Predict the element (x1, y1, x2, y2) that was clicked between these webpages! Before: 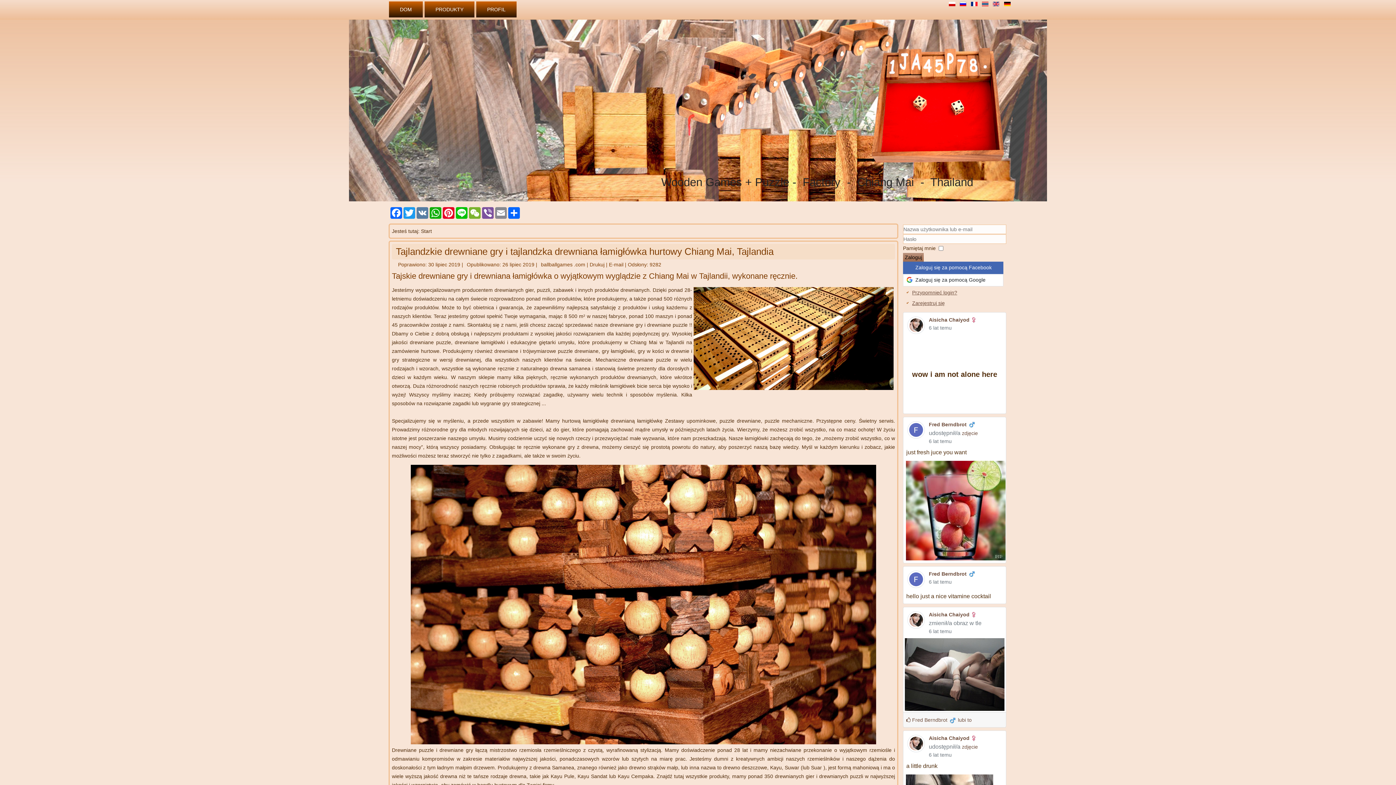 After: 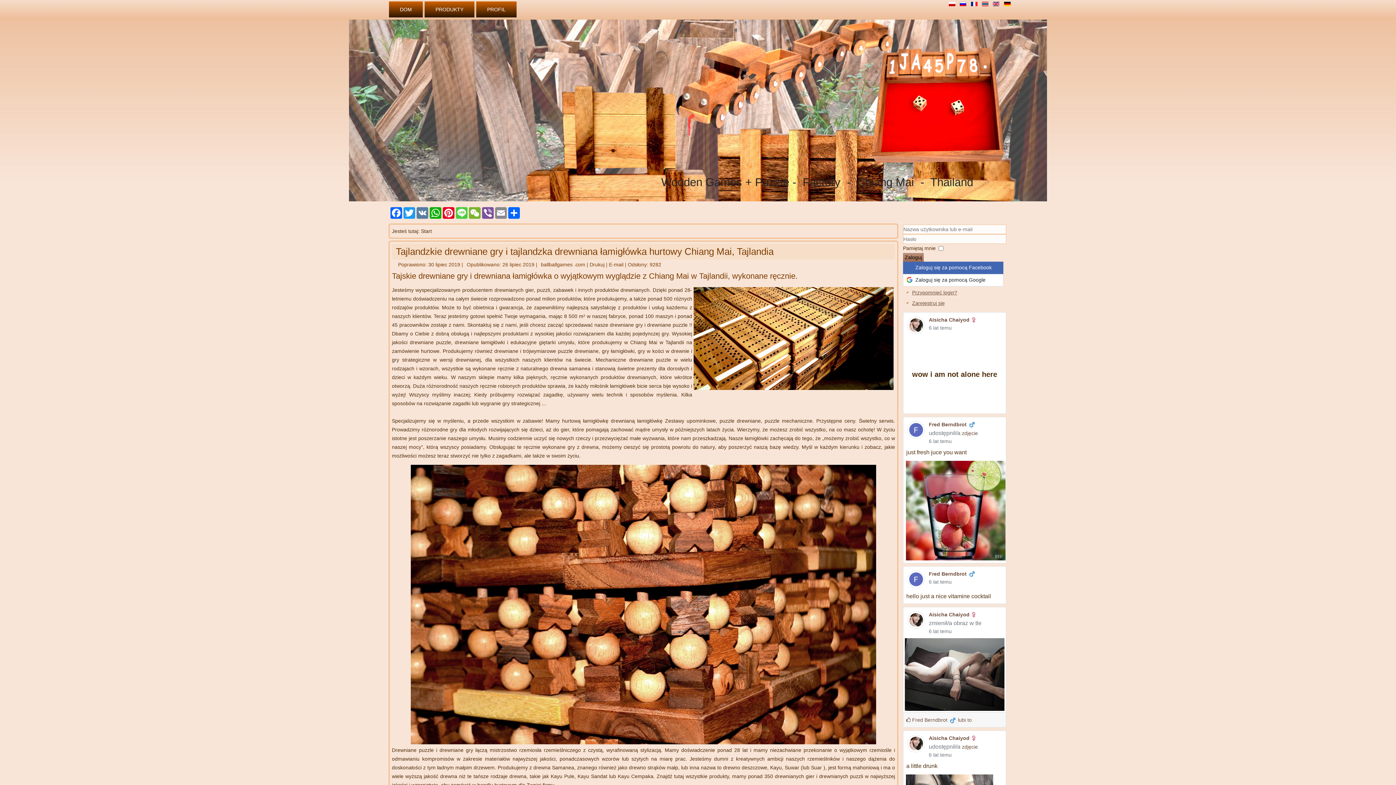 Action: label: Line bbox: (455, 207, 468, 218)